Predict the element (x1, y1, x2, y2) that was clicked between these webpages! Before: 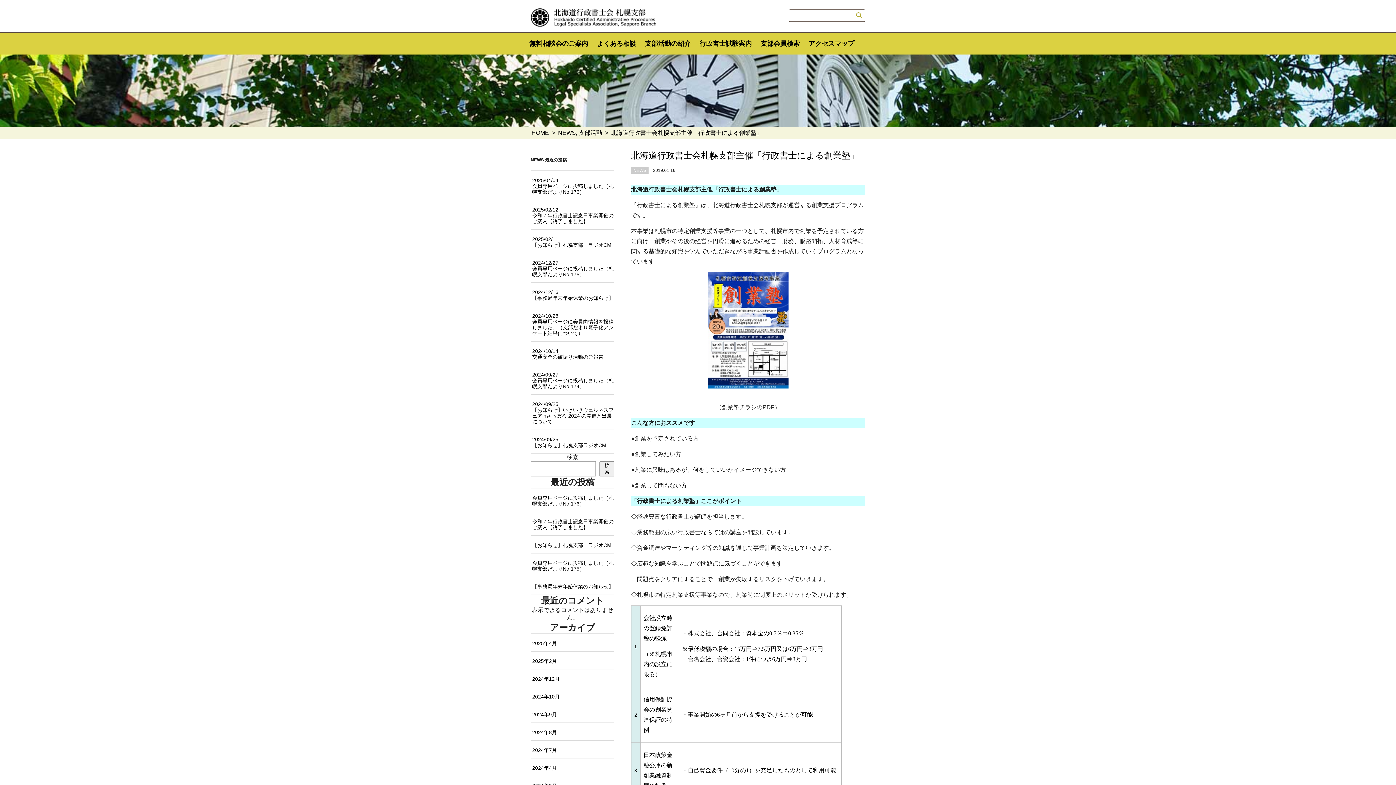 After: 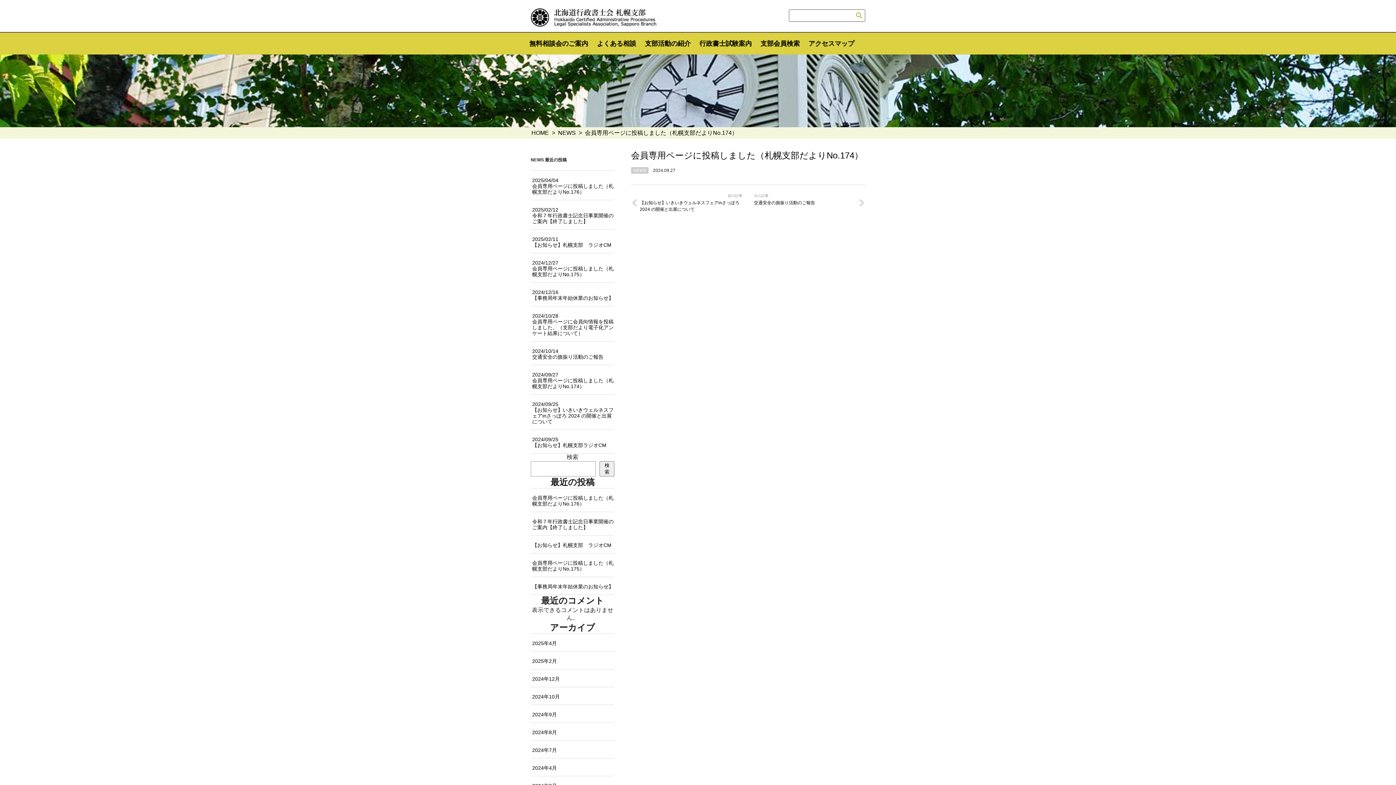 Action: bbox: (530, 365, 614, 394) label: 2024/09/27
会員専用ページに投稿しました（札幌支部だよりNo.174）